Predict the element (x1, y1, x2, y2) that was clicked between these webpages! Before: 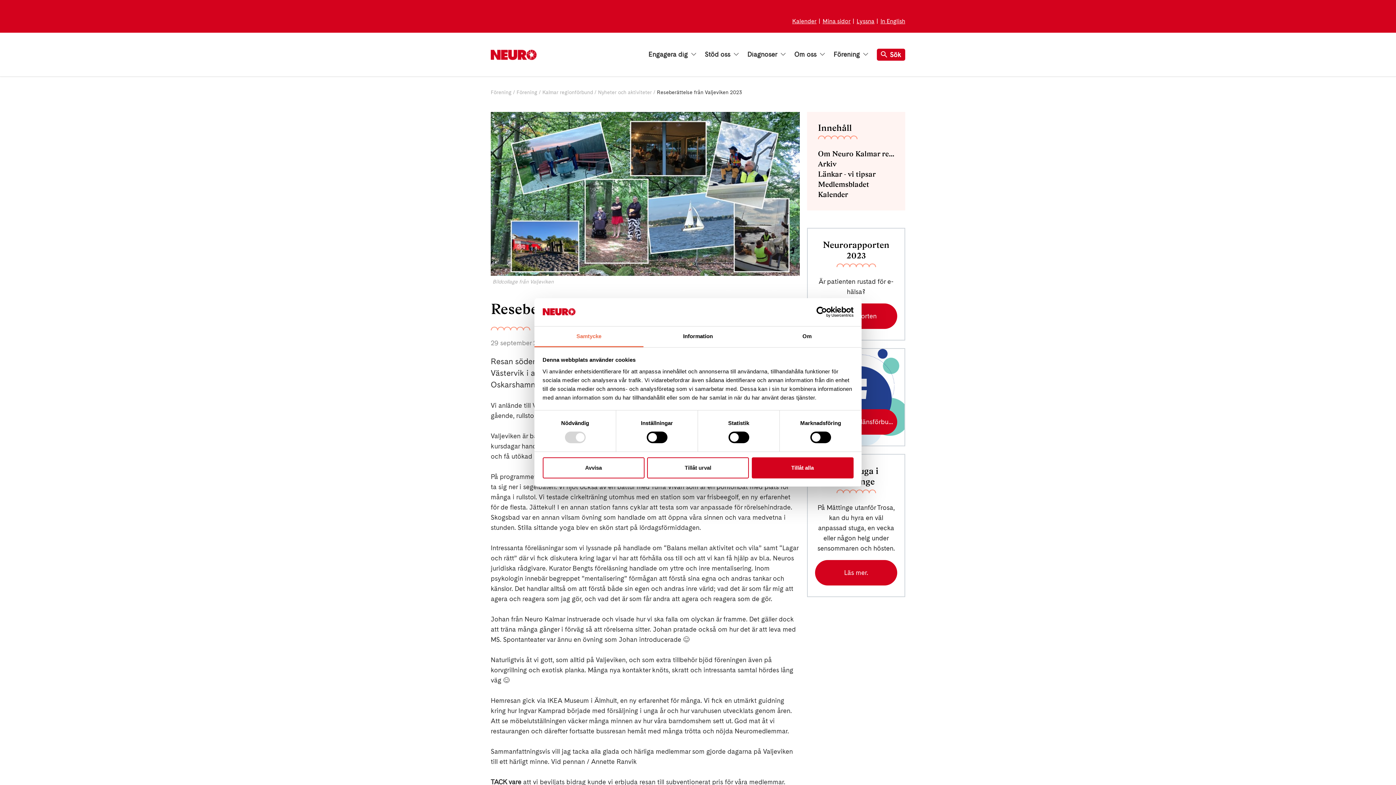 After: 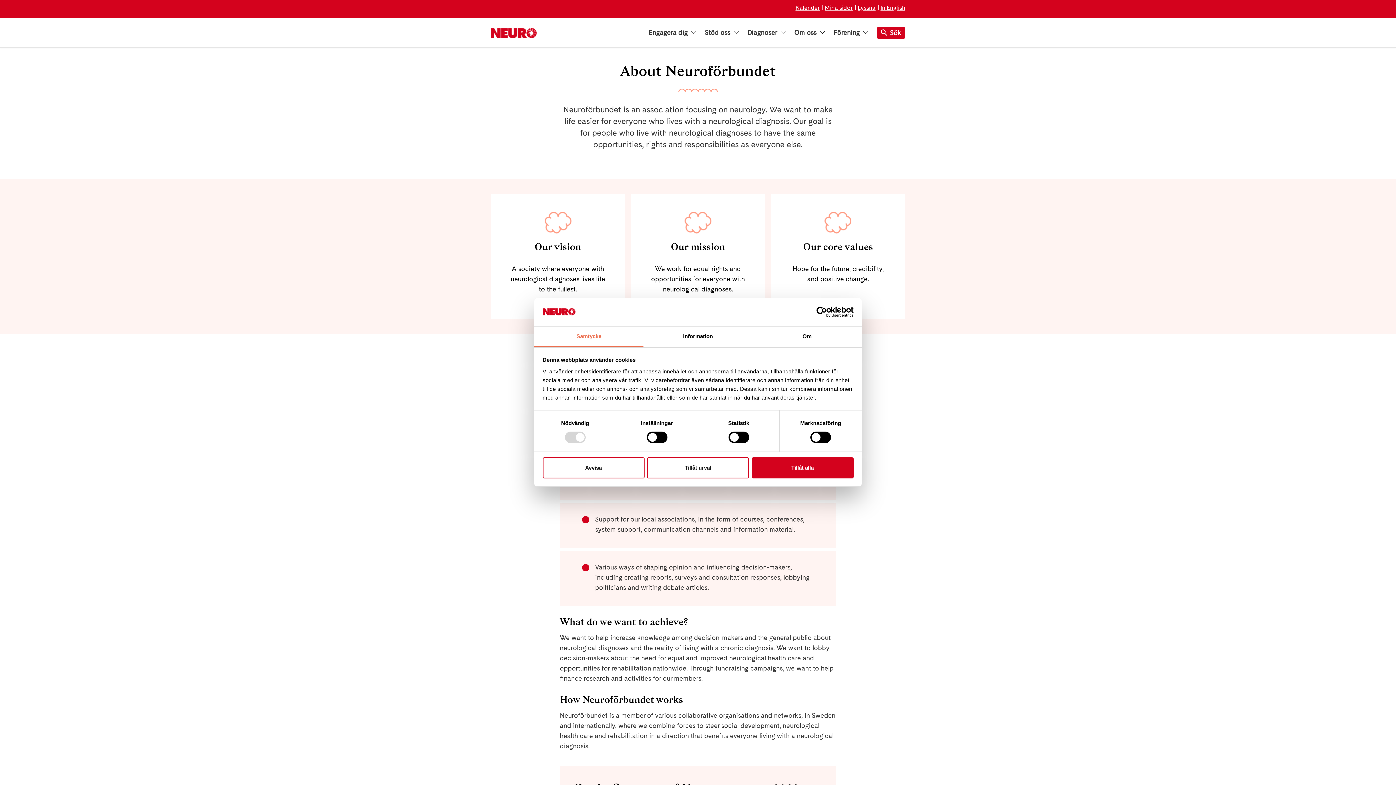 Action: label: In English bbox: (880, 17, 905, 24)